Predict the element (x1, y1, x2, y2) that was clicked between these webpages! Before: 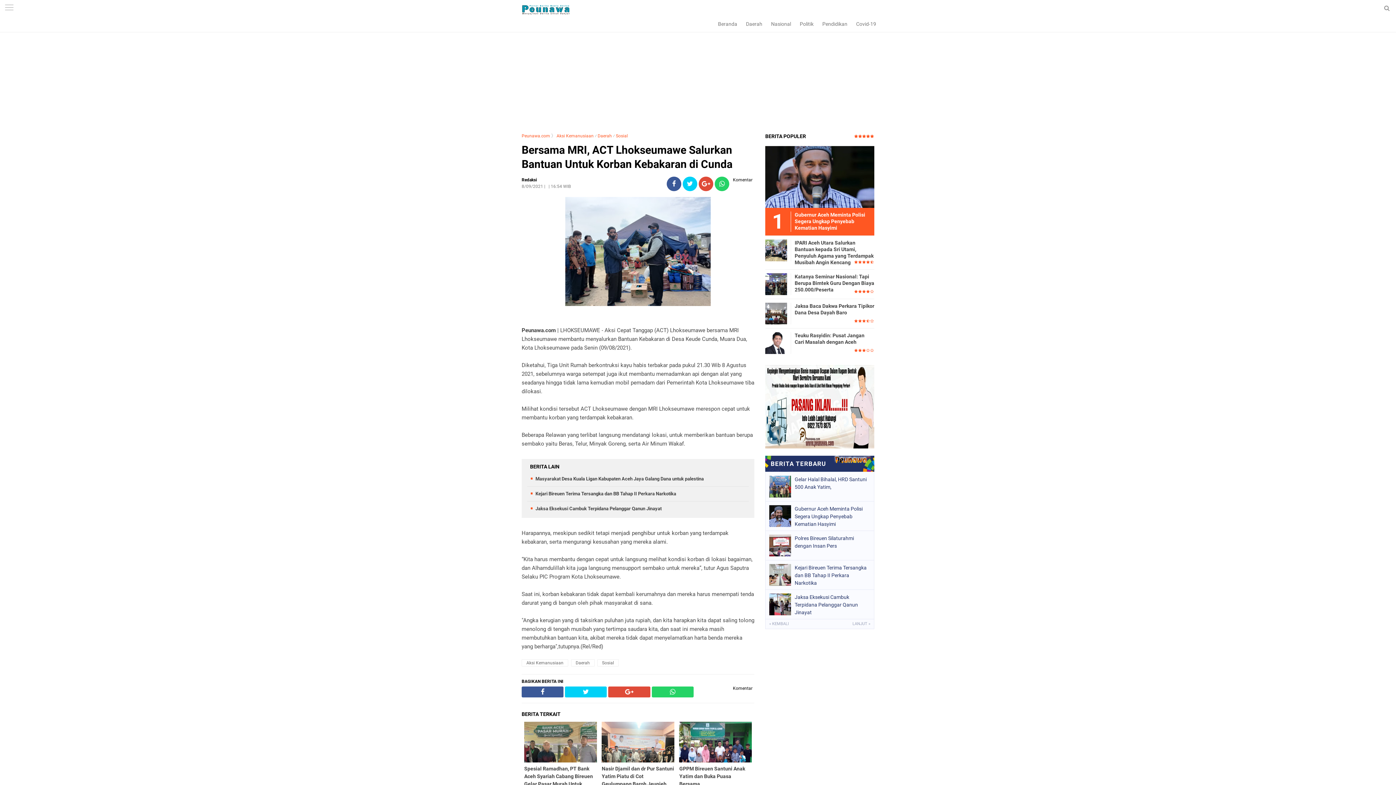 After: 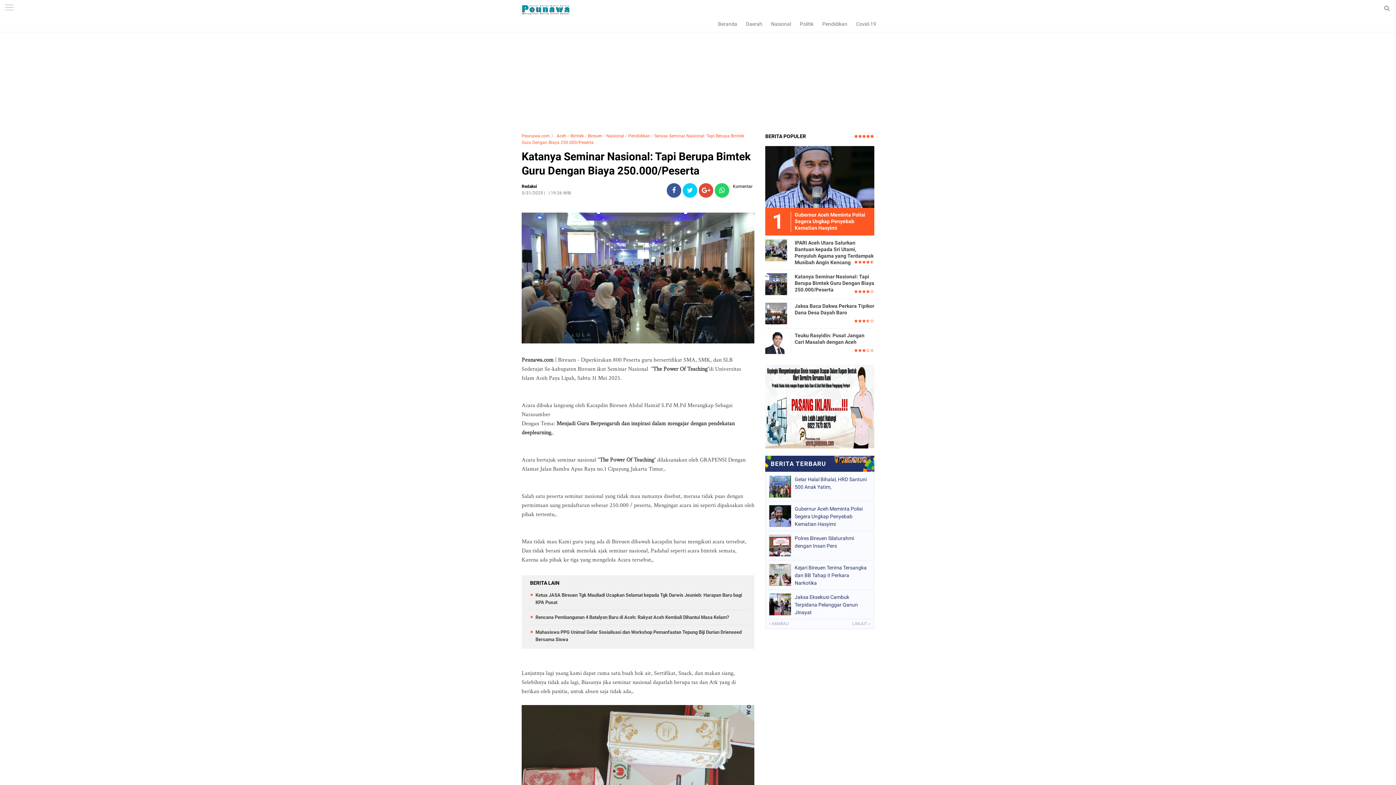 Action: label: Katanya Seminar Nasional: Tapi Berupa Bimtek Guru Dengan Biaya 250.000/Peserta bbox: (765, 273, 874, 293)